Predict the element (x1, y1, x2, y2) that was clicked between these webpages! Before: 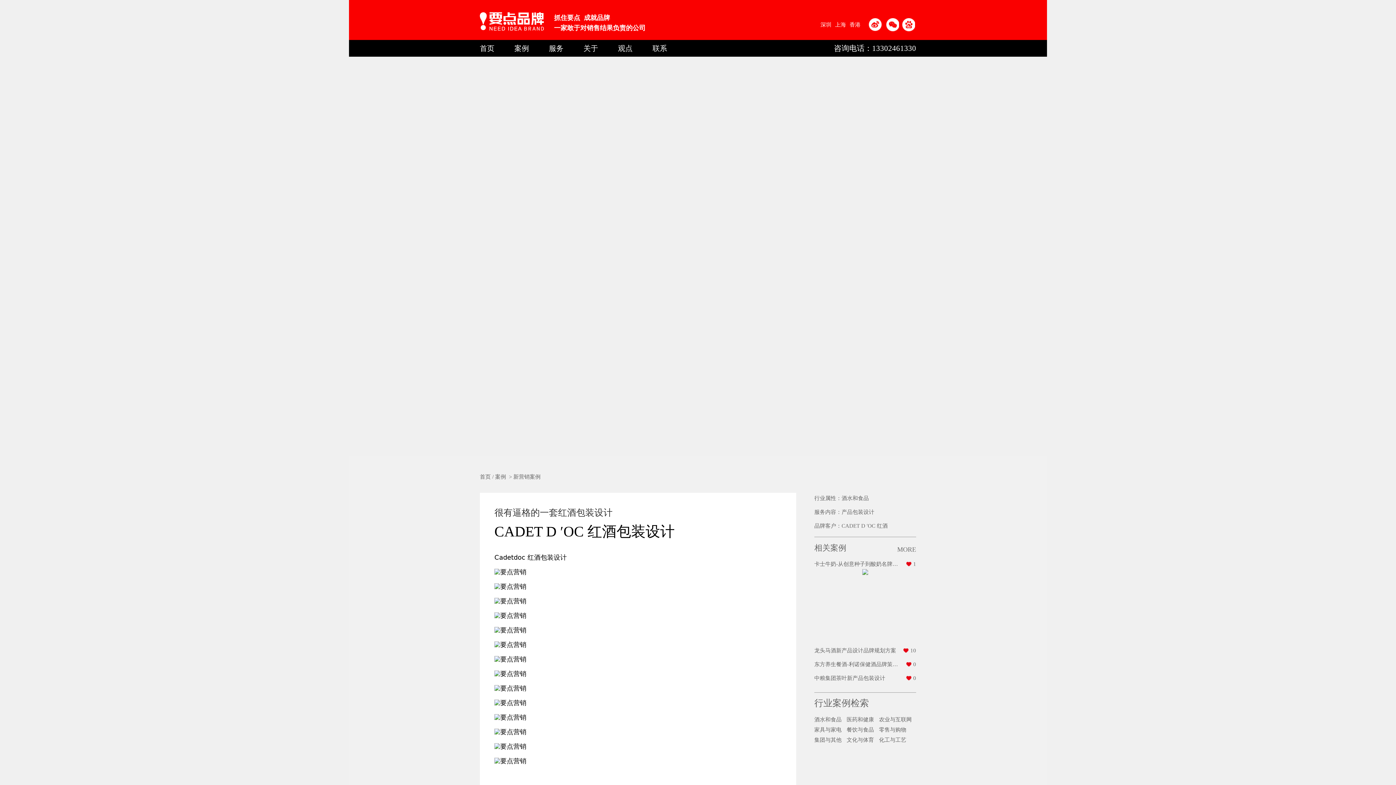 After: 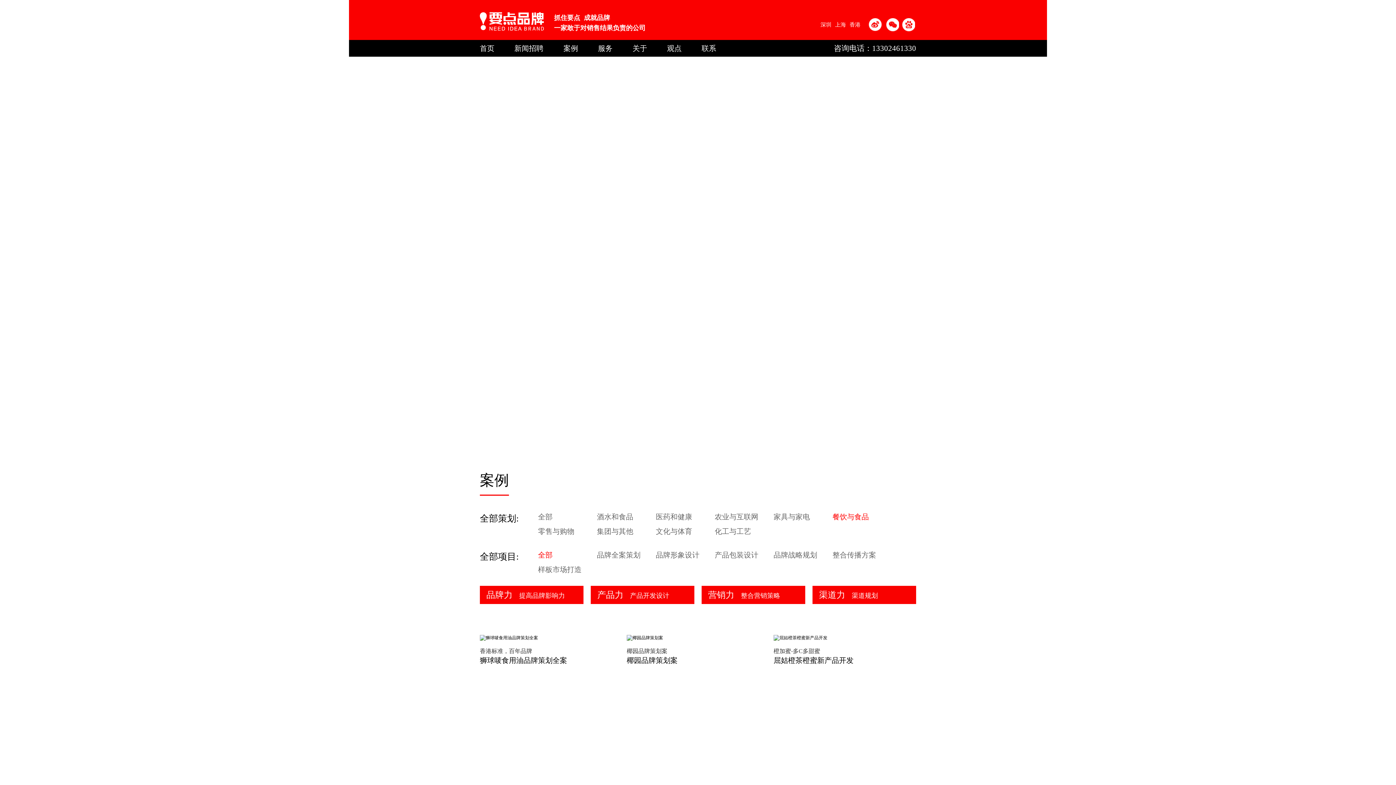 Action: bbox: (846, 727, 874, 733) label: 餐饮与食品